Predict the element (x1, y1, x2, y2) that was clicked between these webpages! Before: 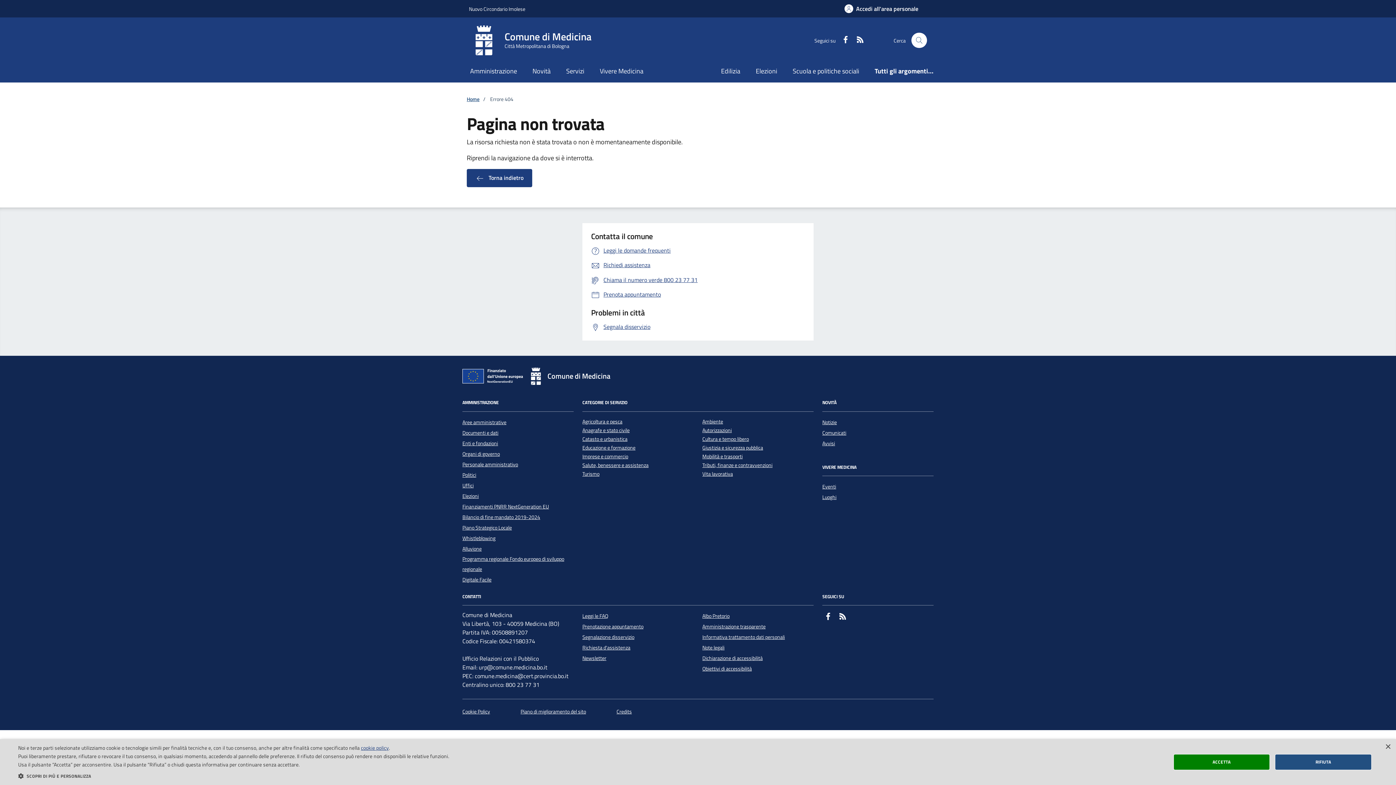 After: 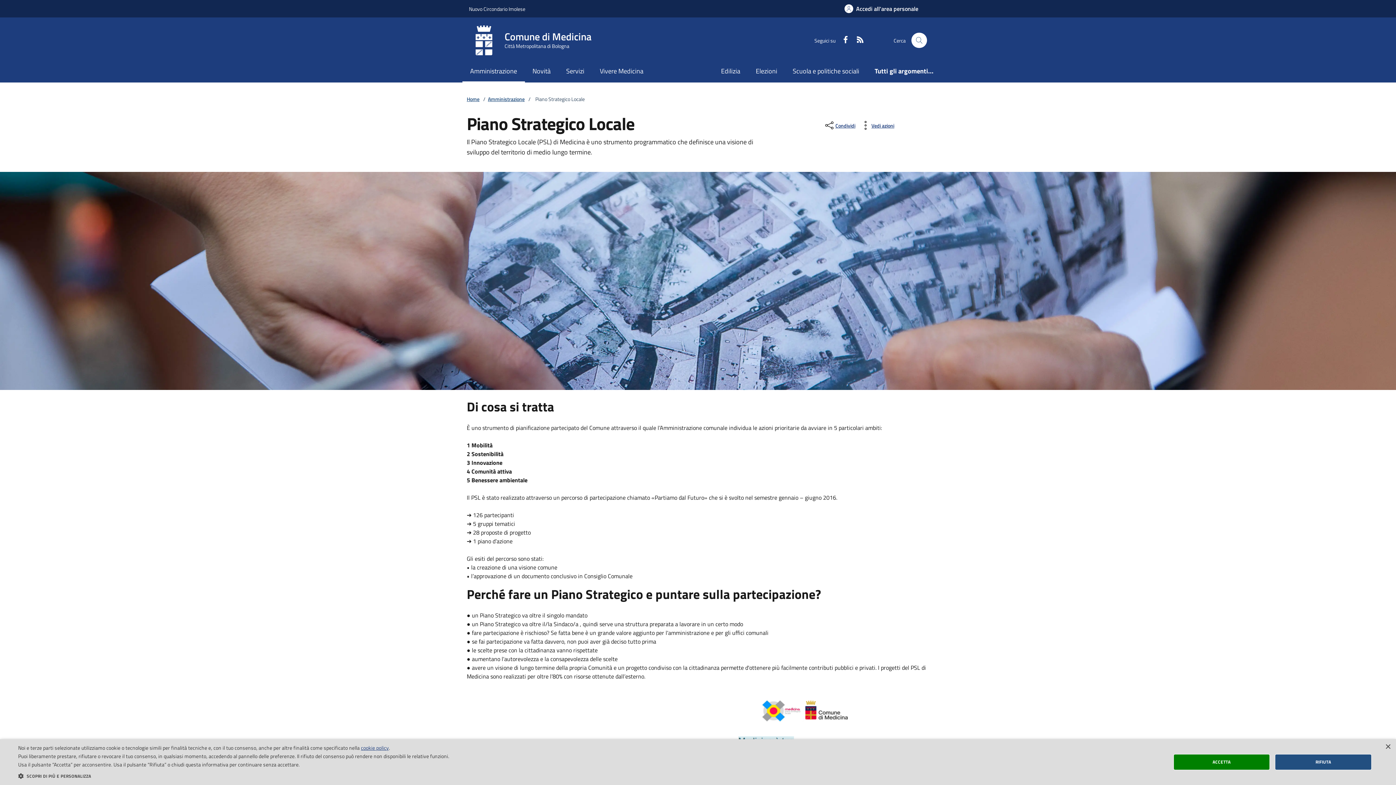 Action: bbox: (462, 522, 512, 533) label: Piano Strategico Locale